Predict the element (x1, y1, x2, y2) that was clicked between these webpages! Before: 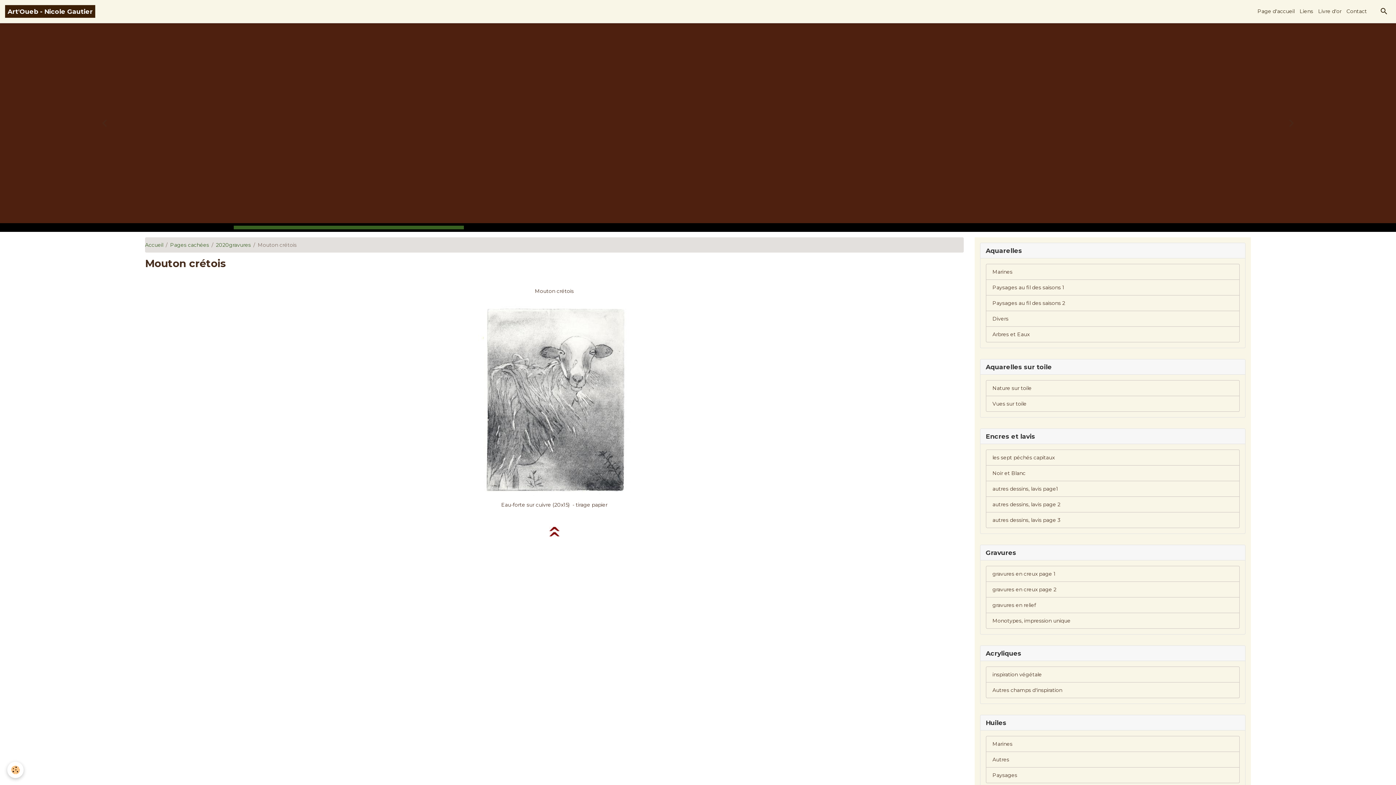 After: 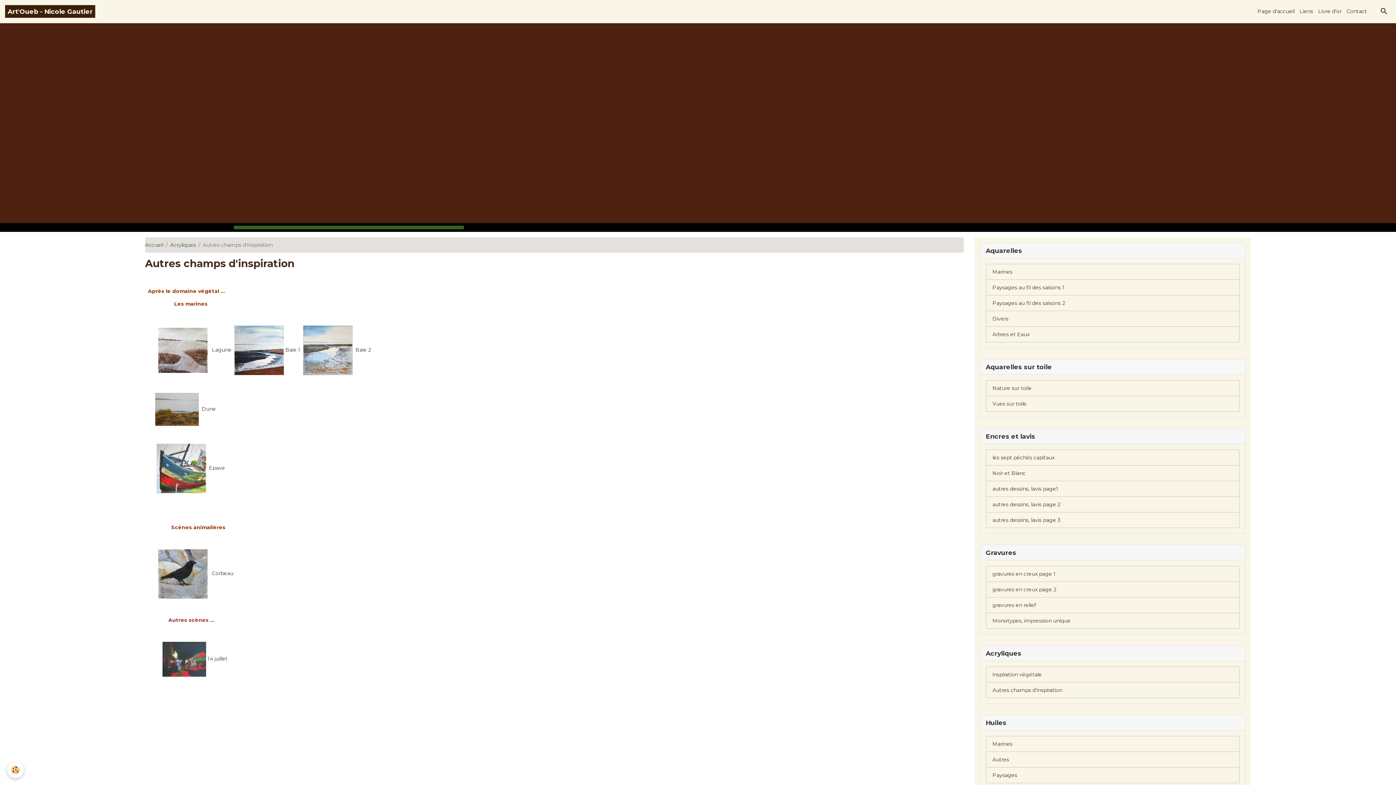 Action: label: Autres champs d'inspiration bbox: (986, 682, 1240, 698)